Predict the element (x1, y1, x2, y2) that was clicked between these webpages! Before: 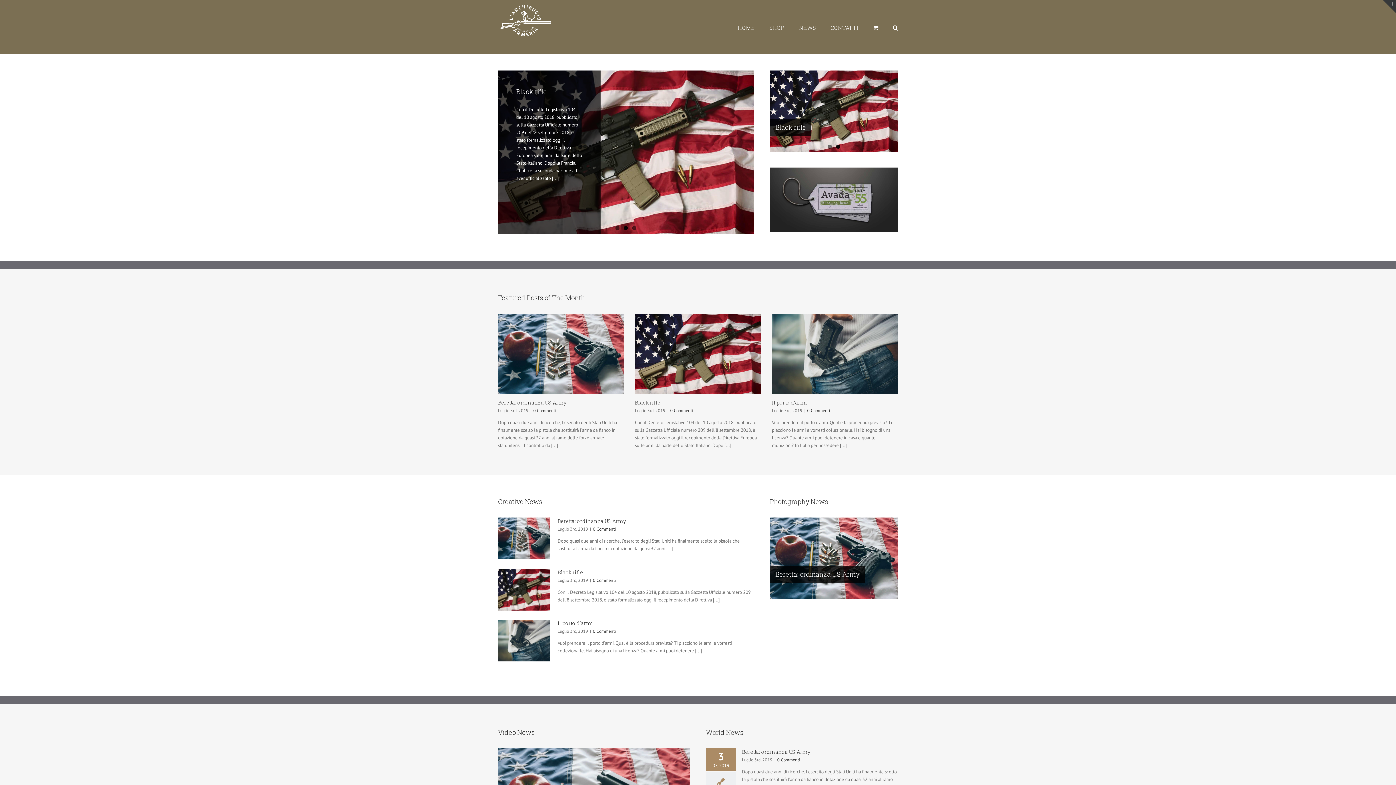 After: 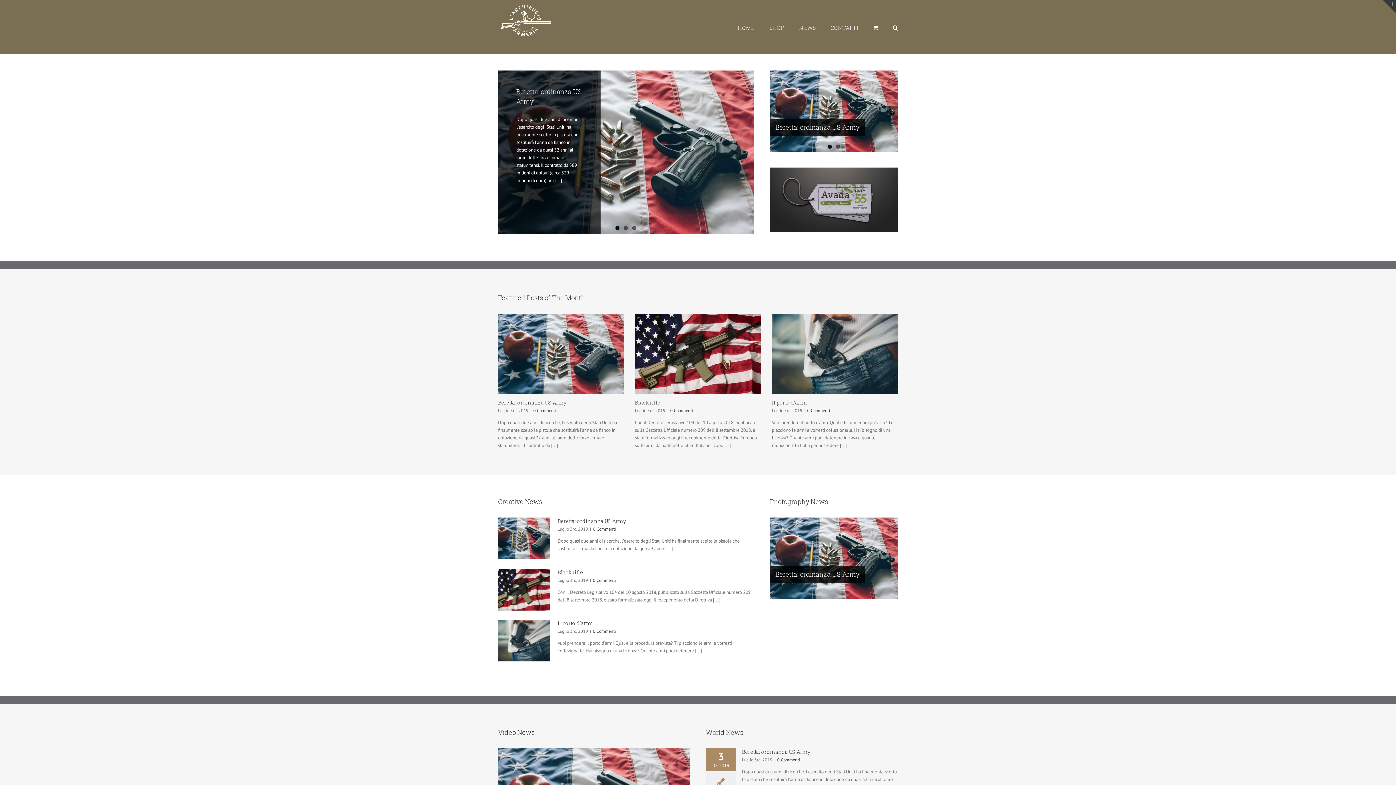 Action: label: 1 bbox: (827, 144, 831, 148)